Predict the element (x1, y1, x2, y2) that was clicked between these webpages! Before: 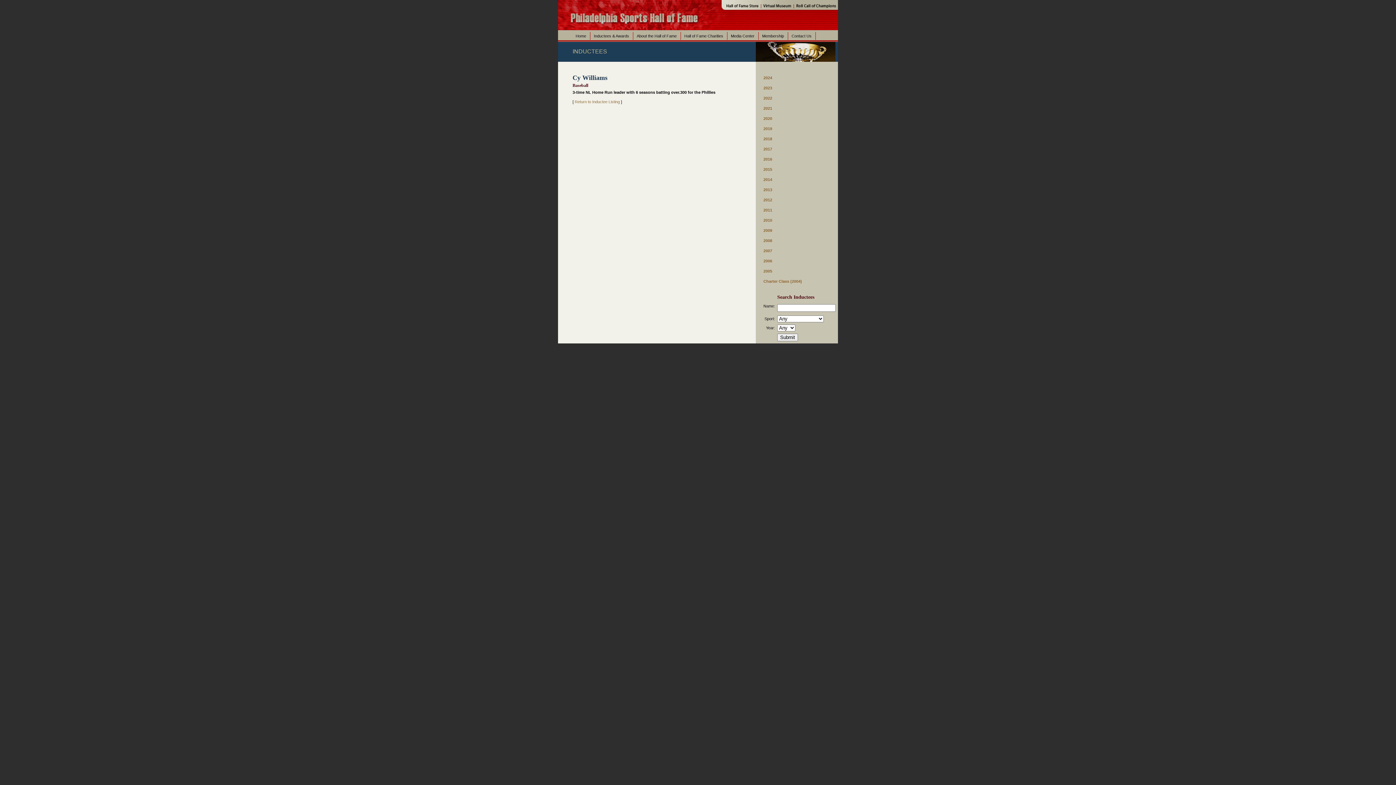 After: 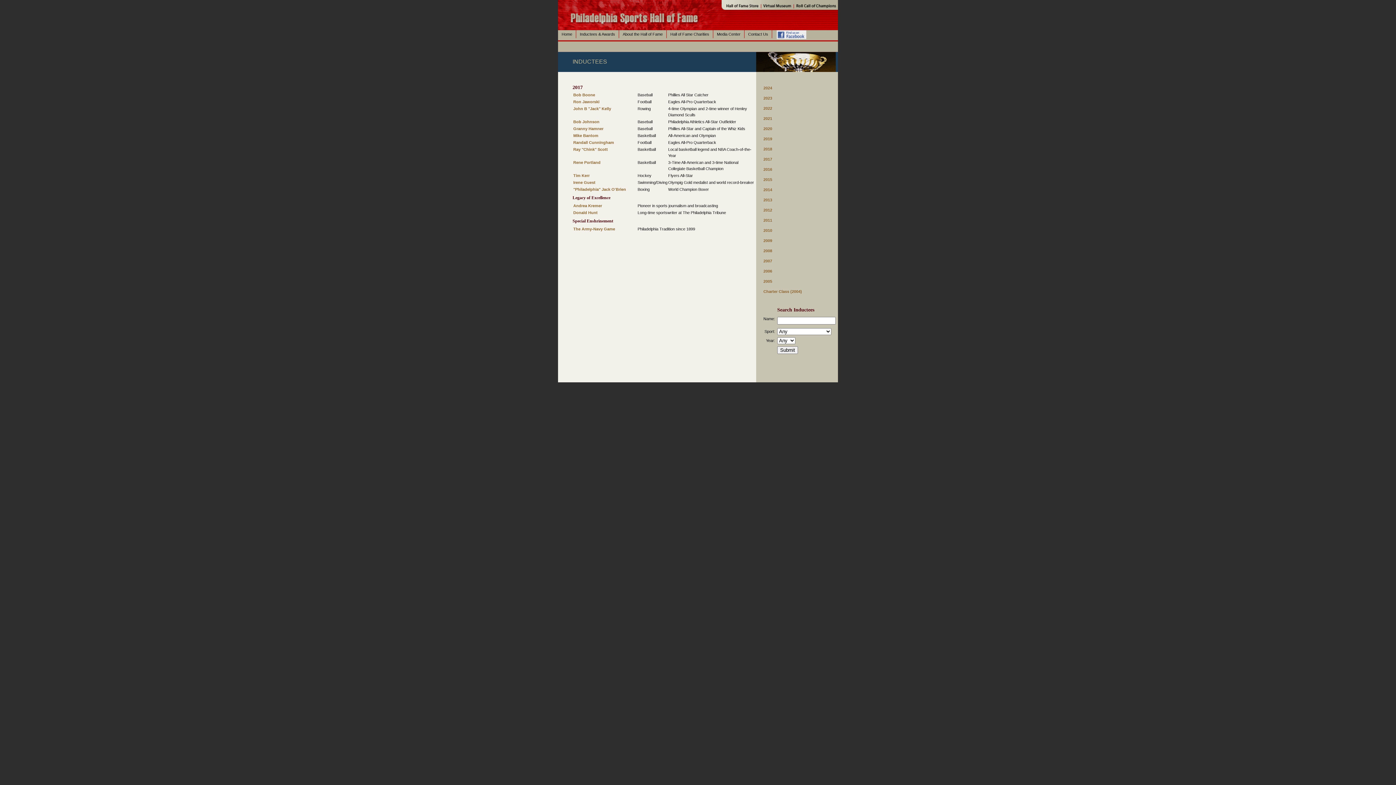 Action: label: 2017 bbox: (763, 146, 772, 151)